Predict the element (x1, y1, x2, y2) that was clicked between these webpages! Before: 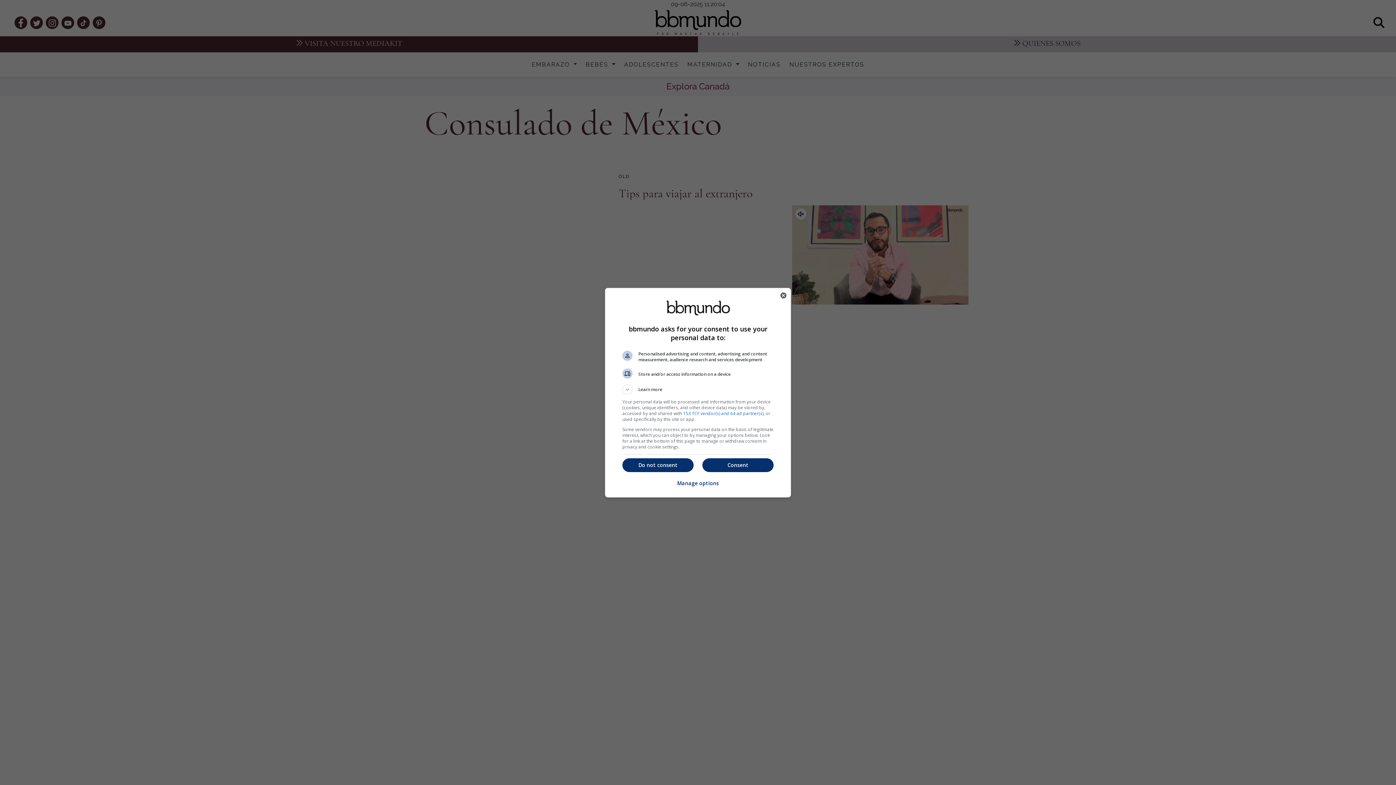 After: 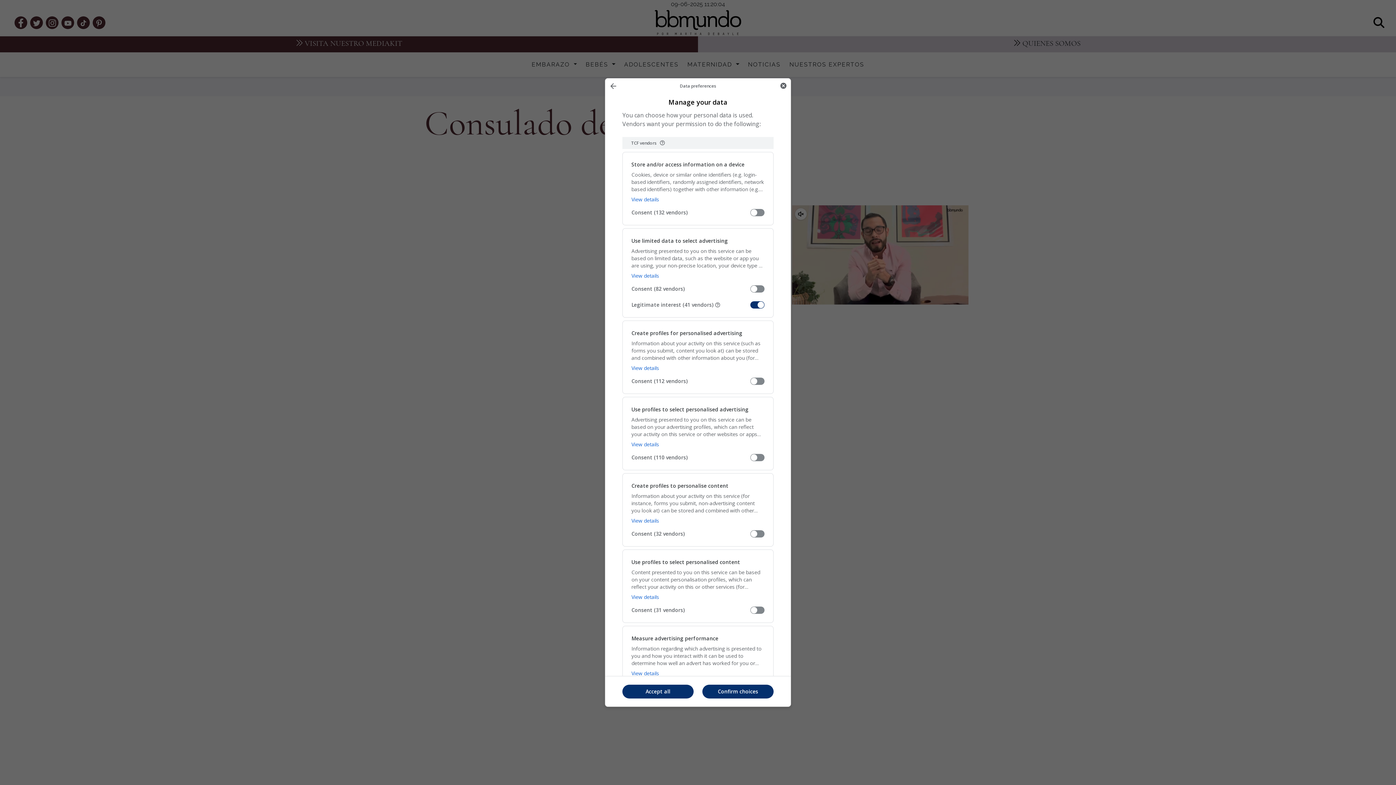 Action: label: Manage options bbox: (677, 476, 719, 491)